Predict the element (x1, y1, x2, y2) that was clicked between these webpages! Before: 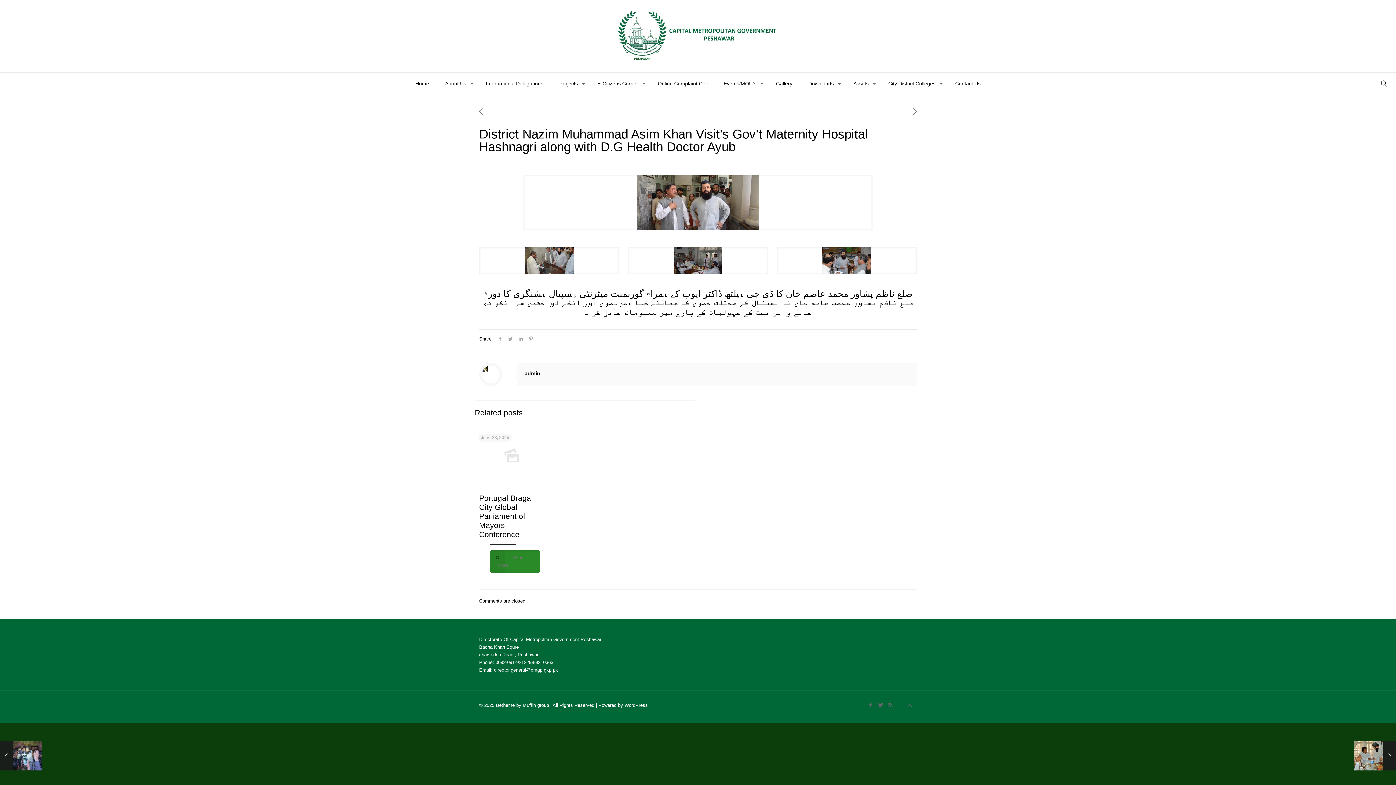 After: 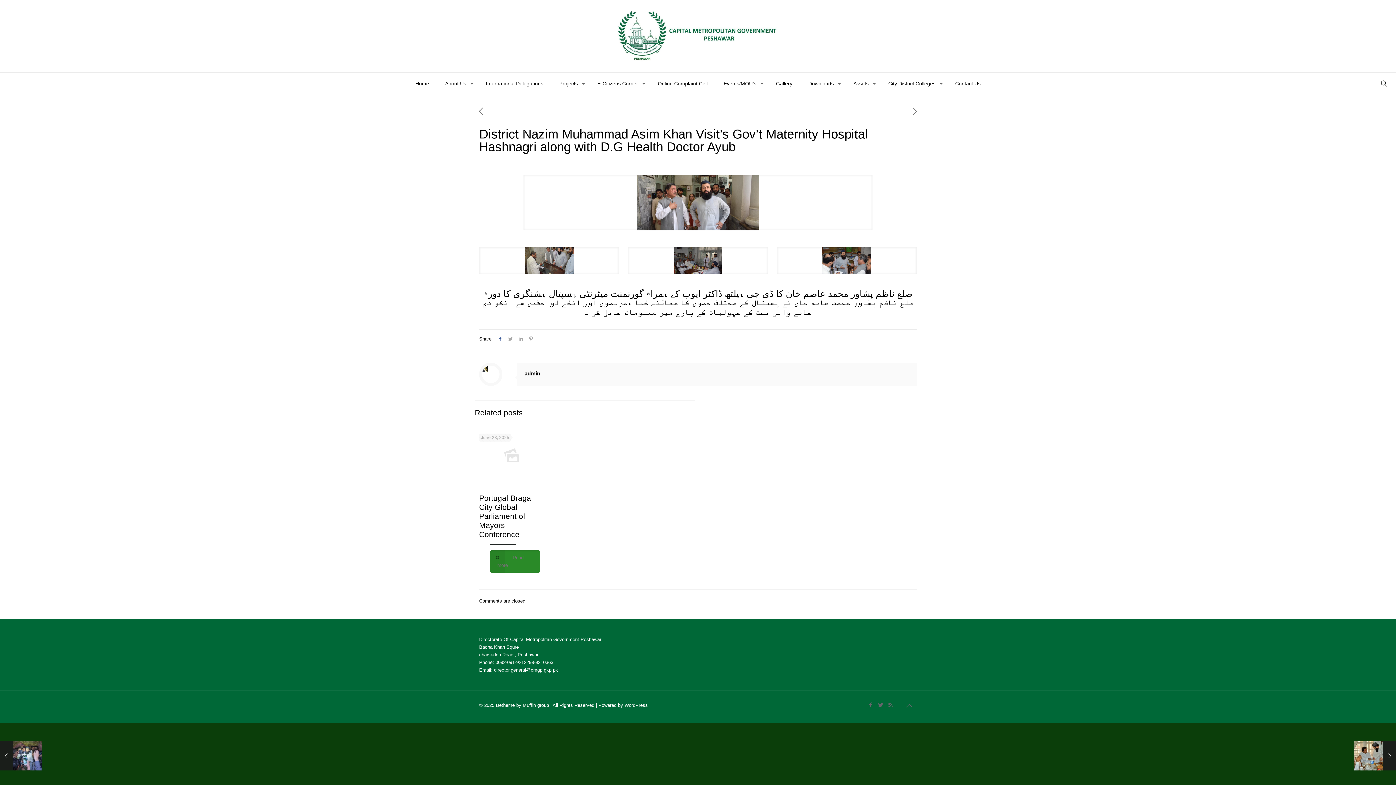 Action: bbox: (495, 336, 505, 341)